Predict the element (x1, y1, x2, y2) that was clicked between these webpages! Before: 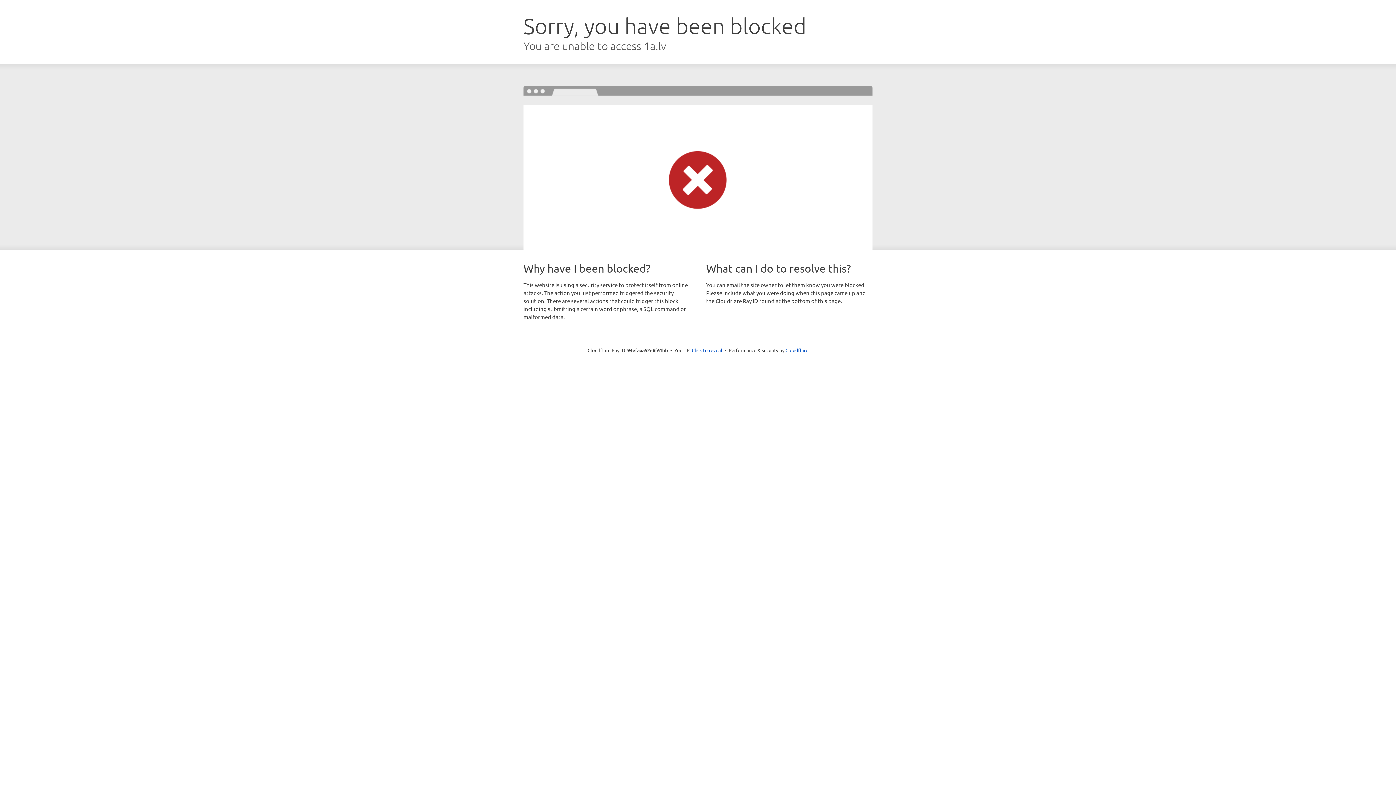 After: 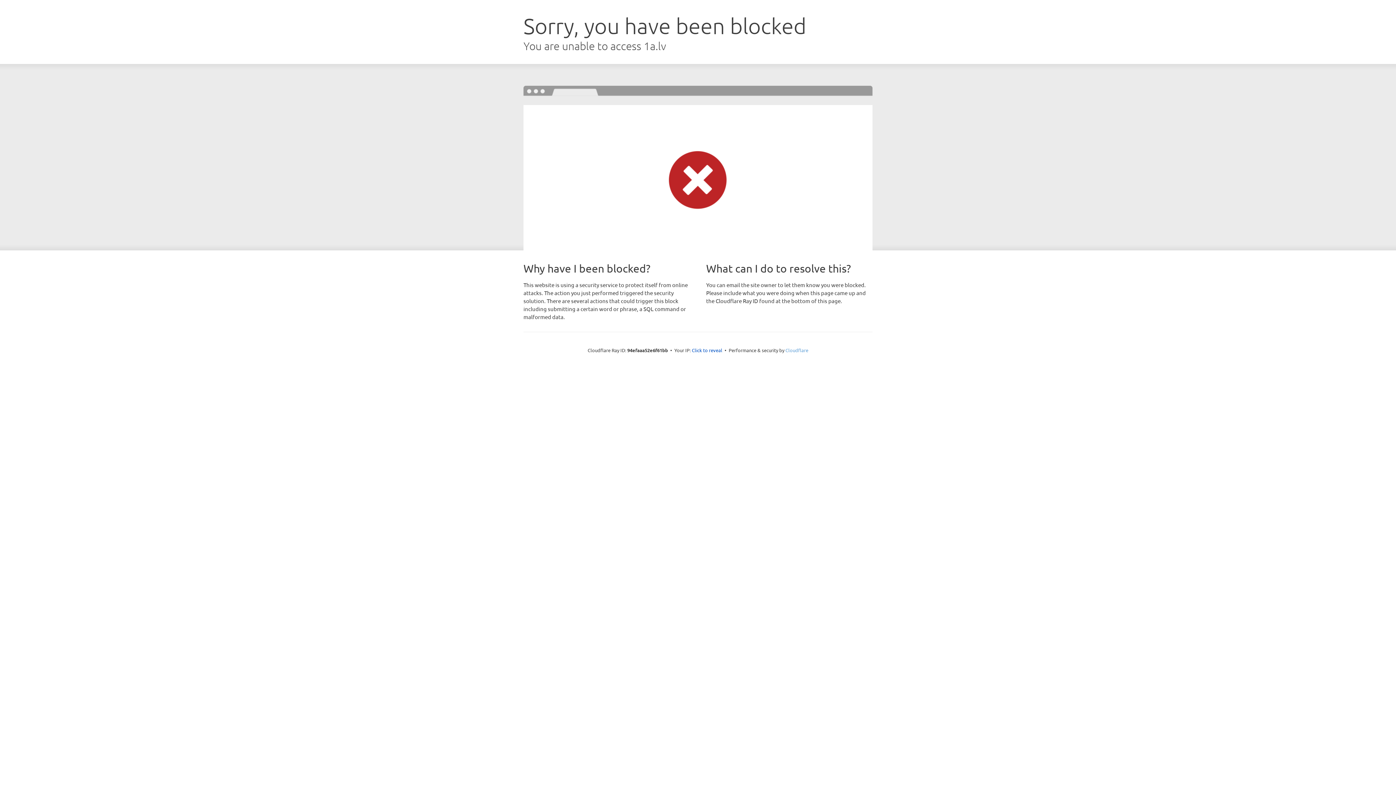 Action: bbox: (785, 347, 808, 353) label: Cloudflare